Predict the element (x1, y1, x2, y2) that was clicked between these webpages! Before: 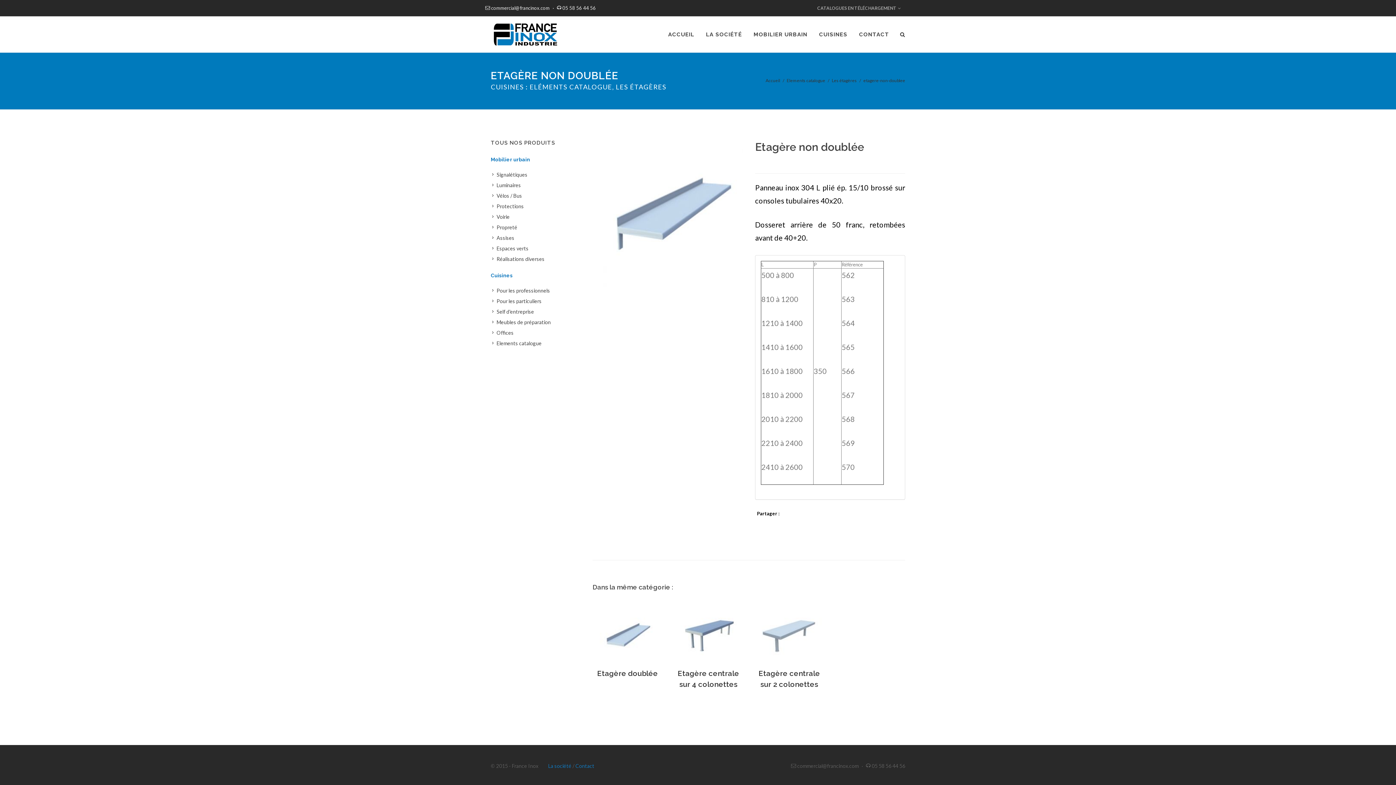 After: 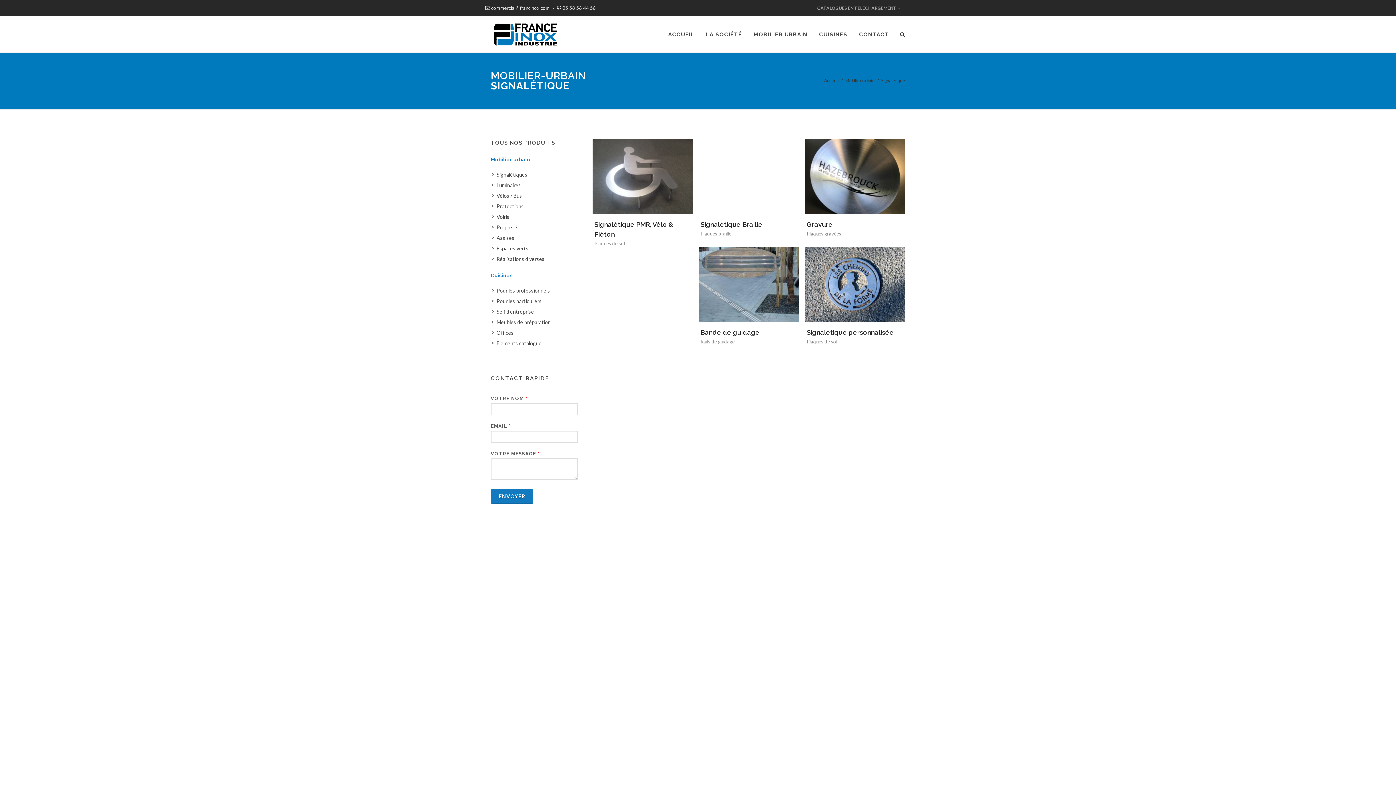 Action: label: Signalétiques bbox: (492, 170, 528, 178)